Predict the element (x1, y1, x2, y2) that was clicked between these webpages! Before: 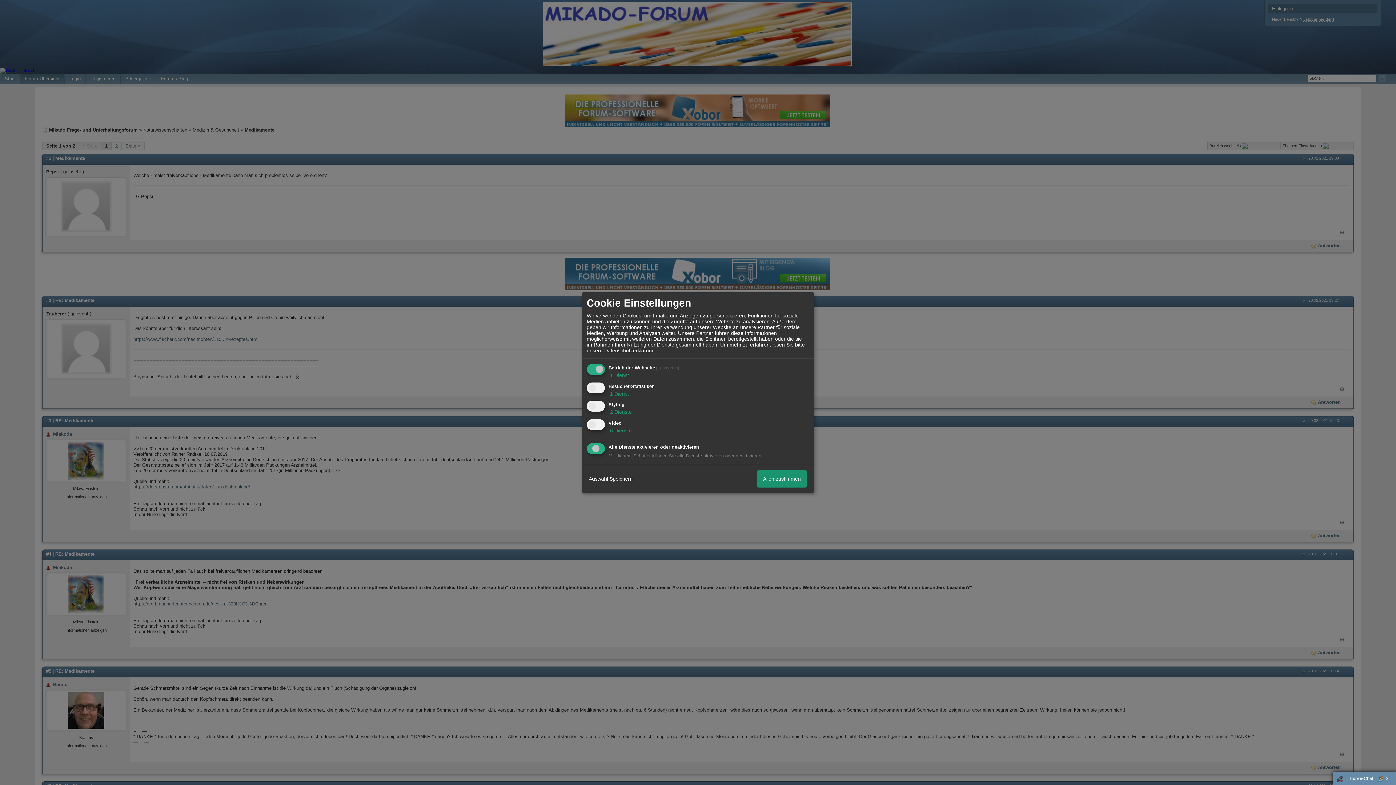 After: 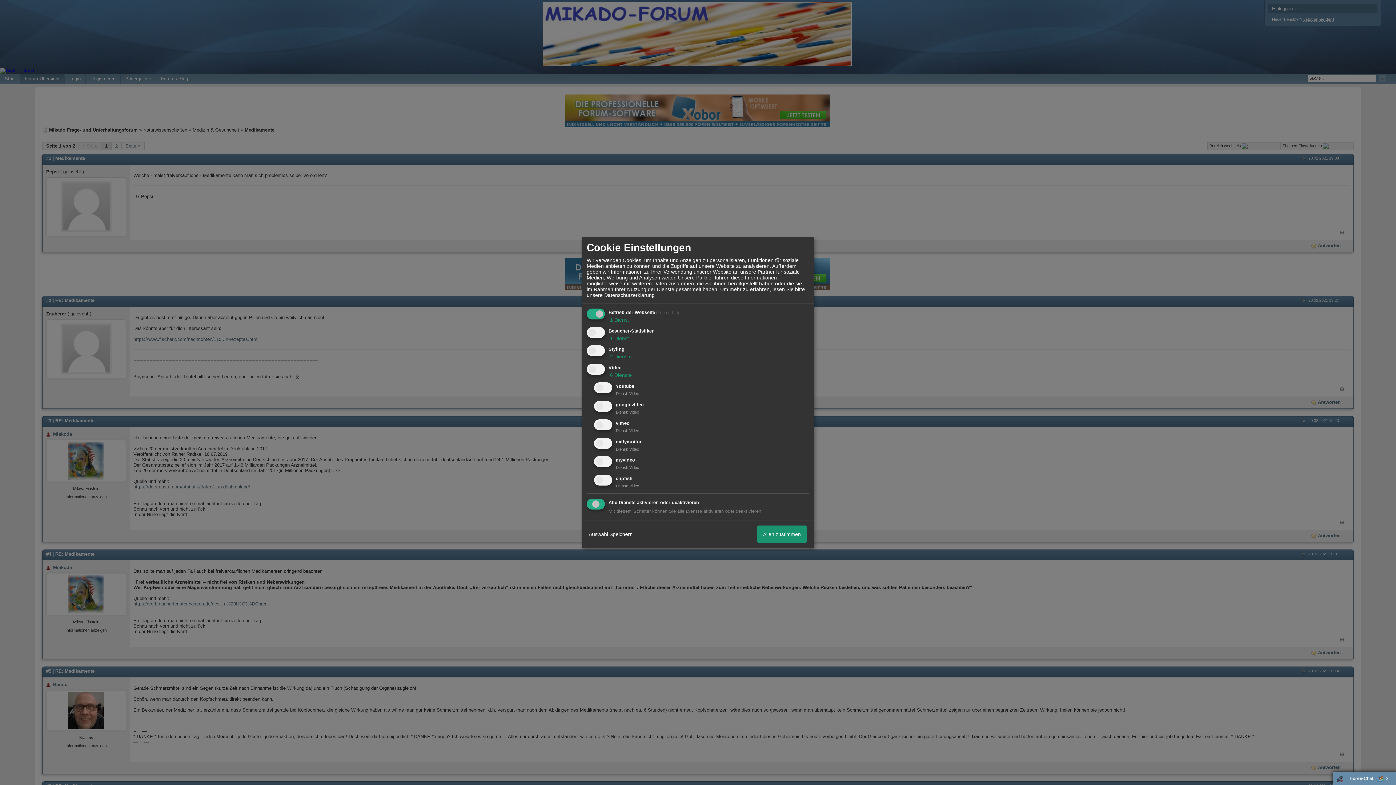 Action: bbox: (608, 427, 632, 433) label:  6 Dienste